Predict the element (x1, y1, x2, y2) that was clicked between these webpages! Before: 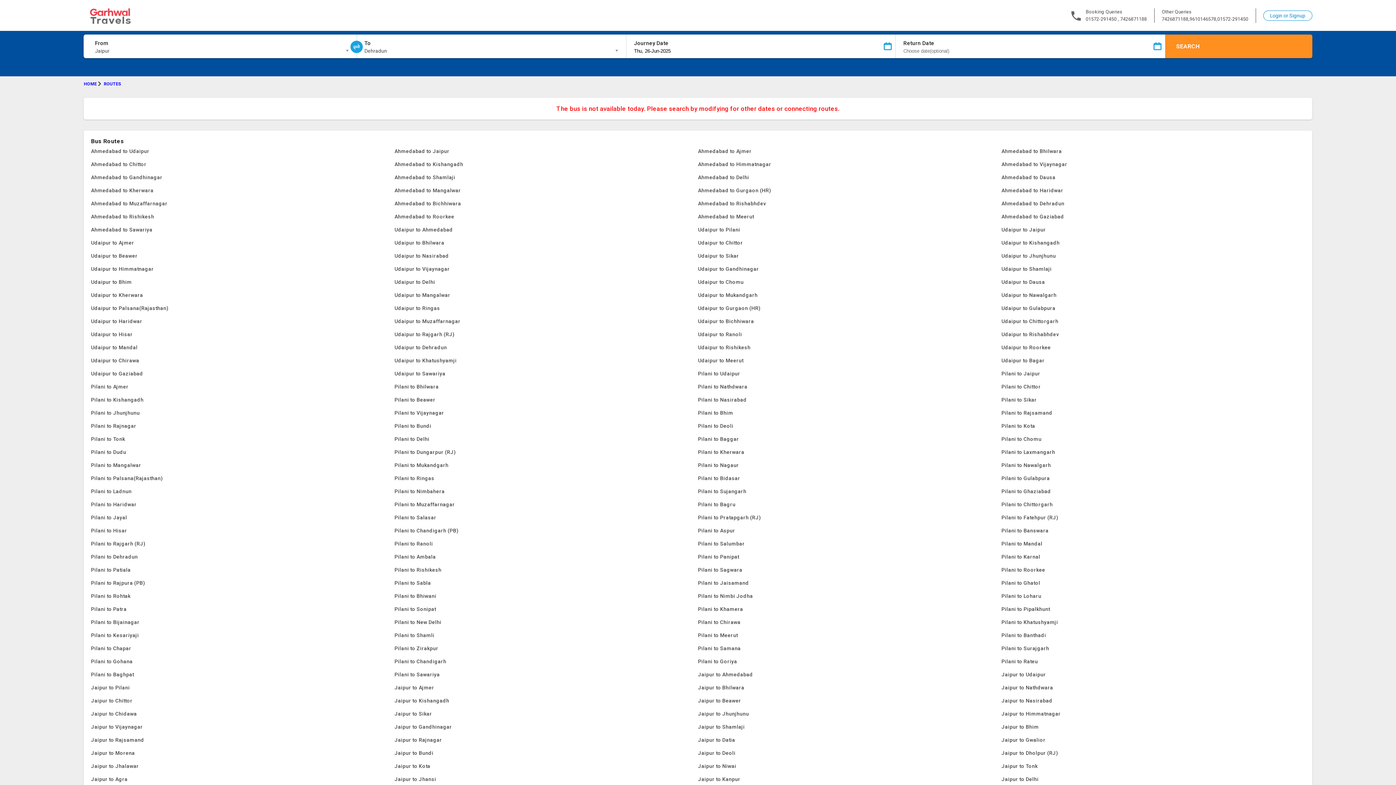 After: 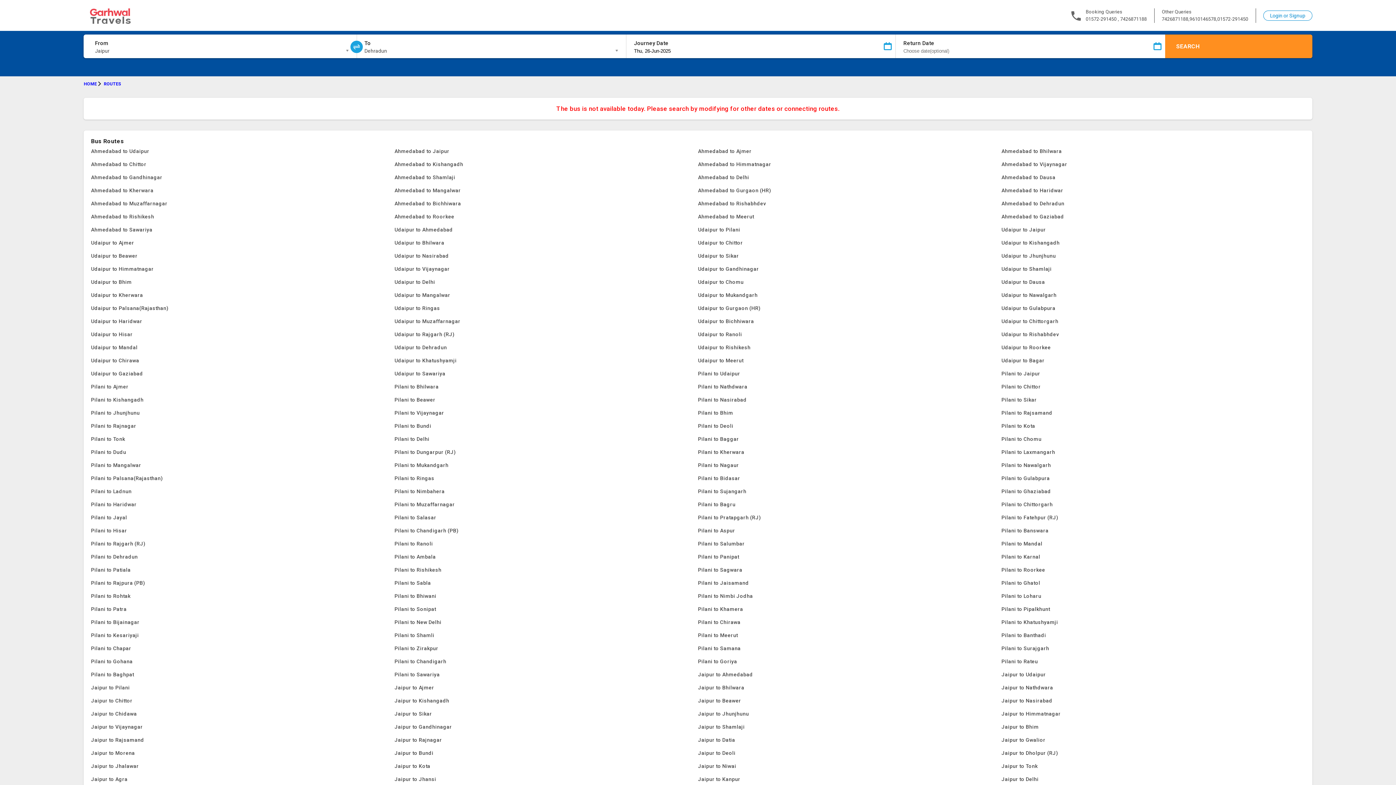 Action: label: Pilani to Mukandgarh bbox: (394, 458, 698, 472)